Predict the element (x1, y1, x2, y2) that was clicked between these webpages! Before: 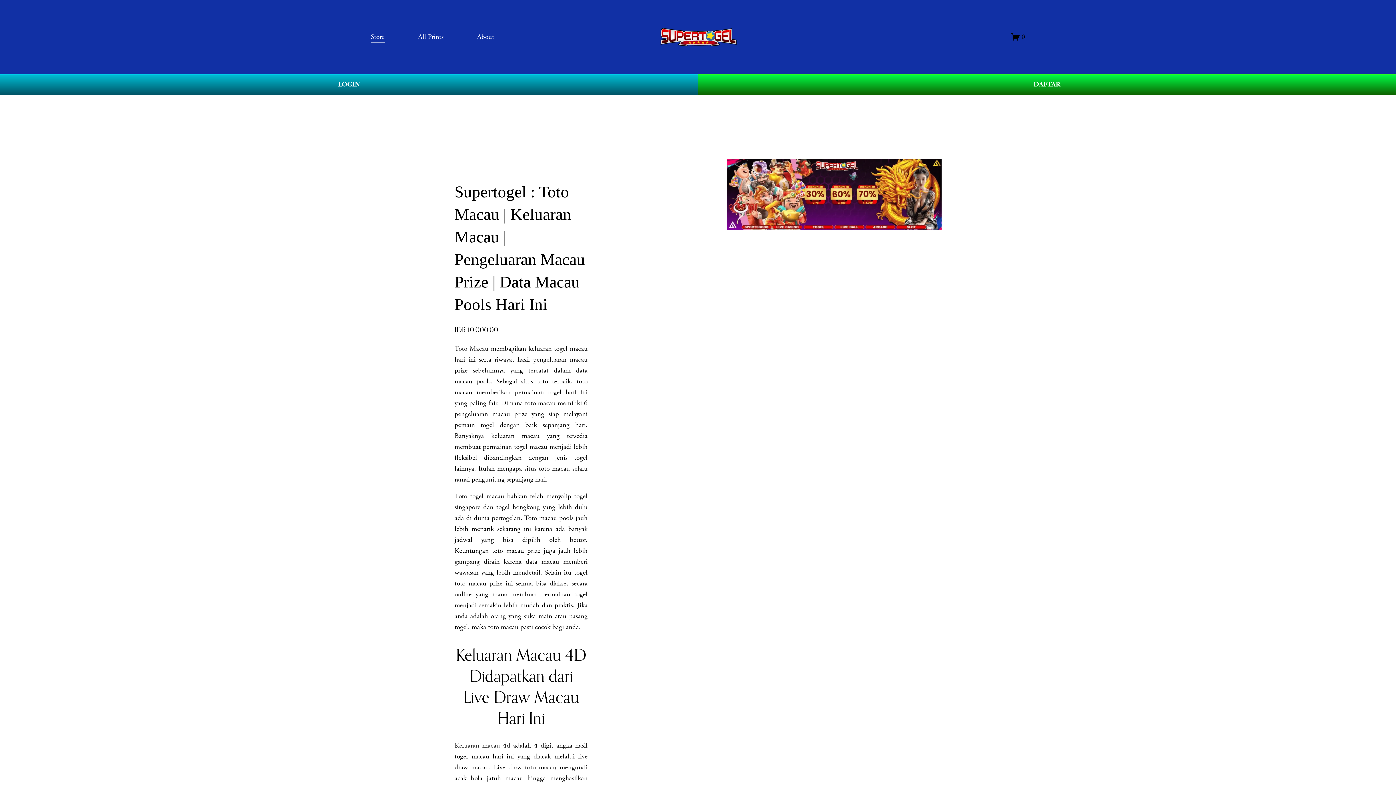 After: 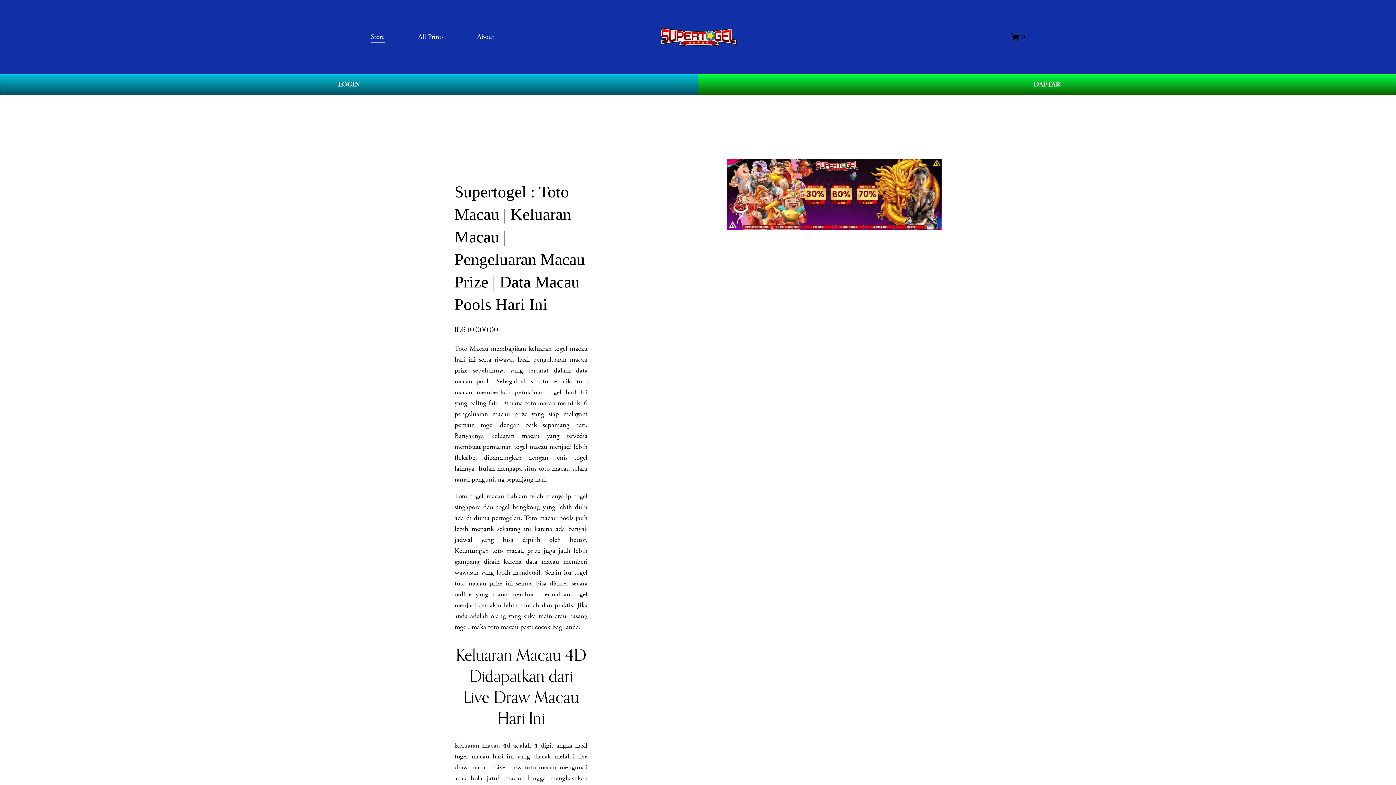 Action: label: All Prints bbox: (418, 30, 443, 43)